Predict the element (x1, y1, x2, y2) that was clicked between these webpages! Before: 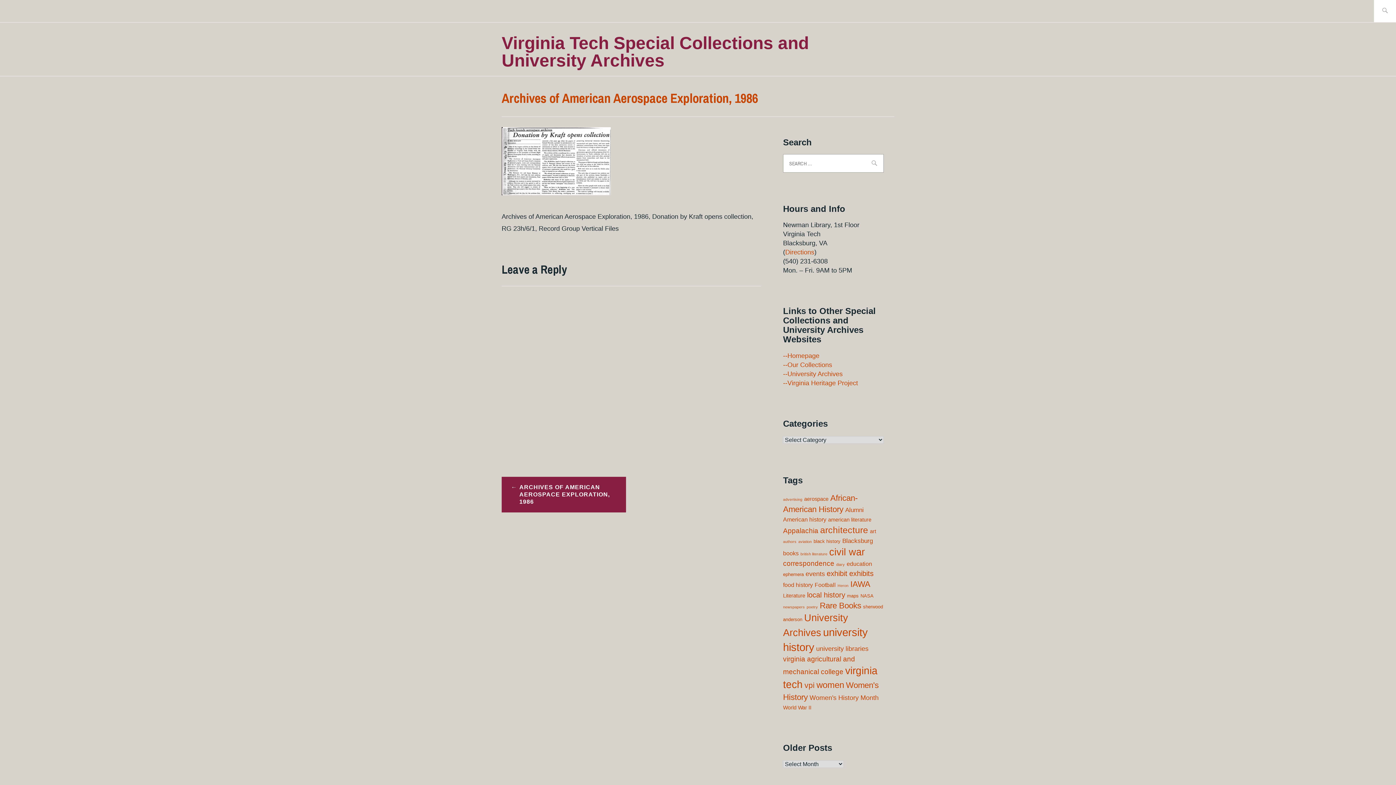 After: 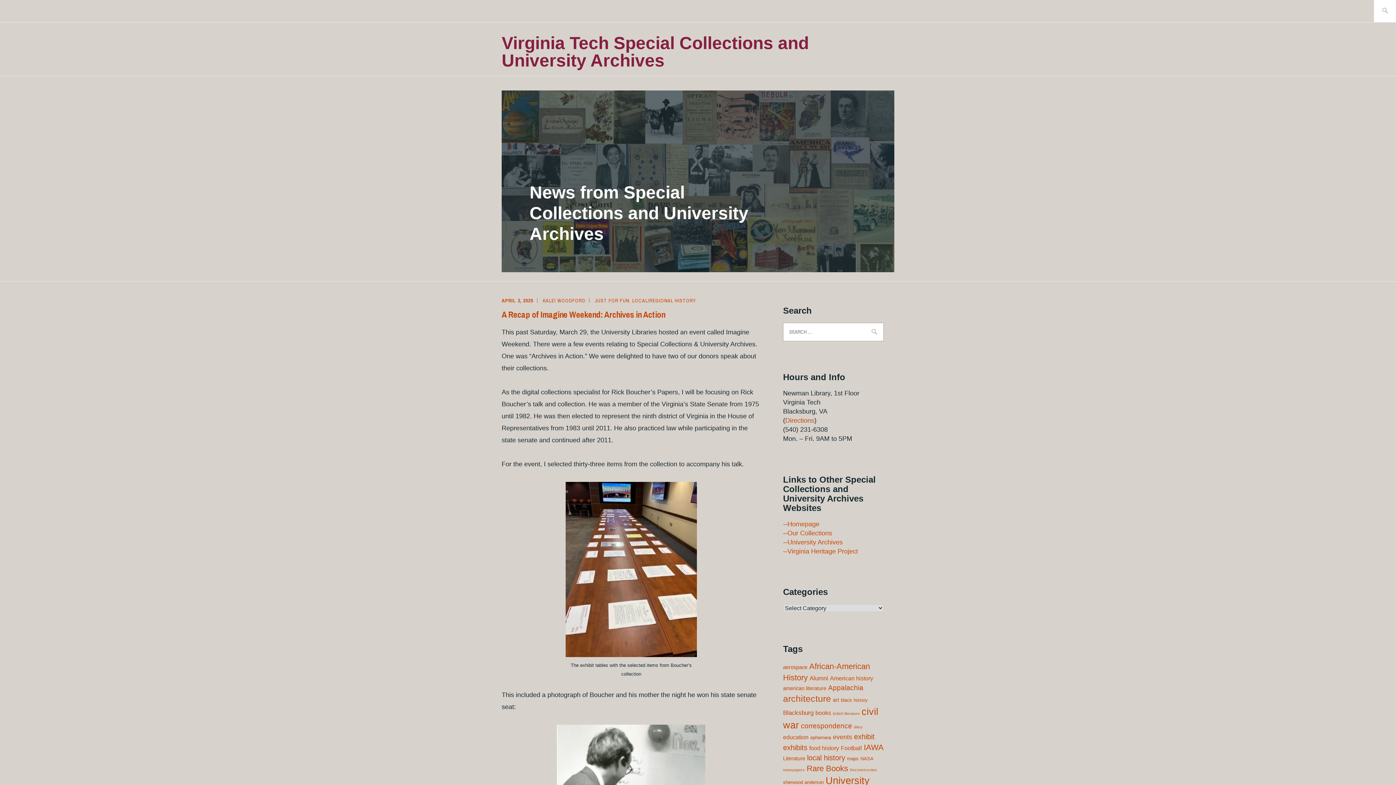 Action: label: Virginia Tech Special Collections and University Archives bbox: (501, 33, 809, 70)